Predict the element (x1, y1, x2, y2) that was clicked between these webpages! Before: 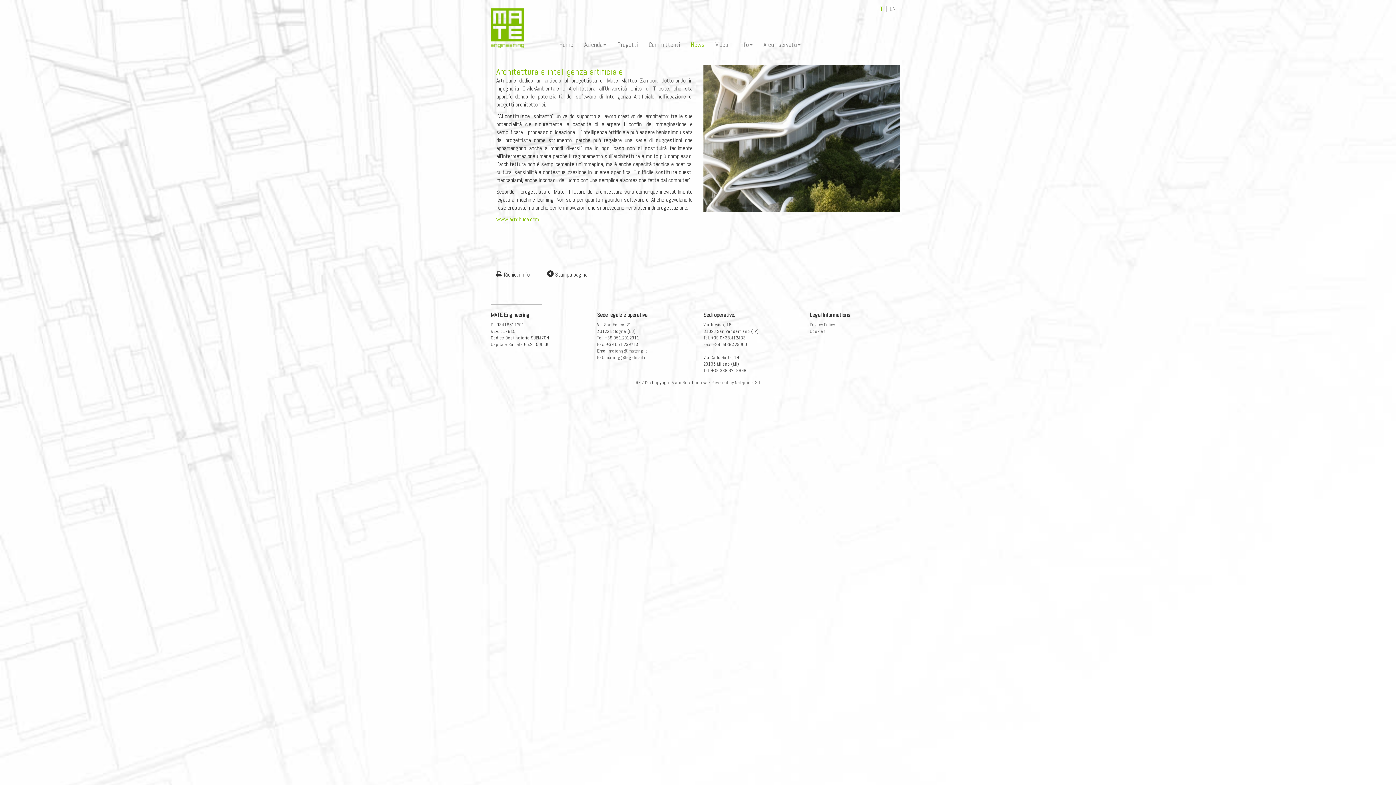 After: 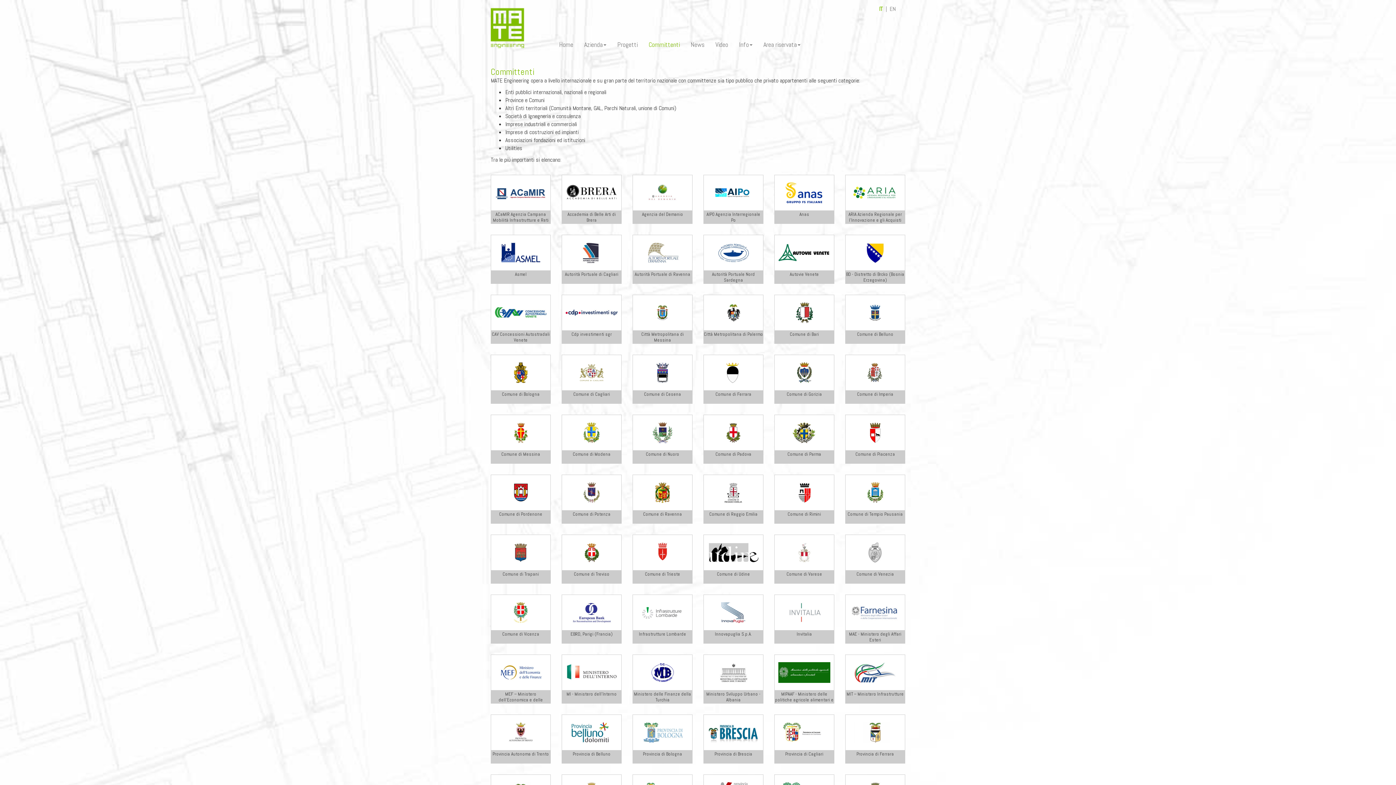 Action: bbox: (643, 39, 685, 50) label: Committenti